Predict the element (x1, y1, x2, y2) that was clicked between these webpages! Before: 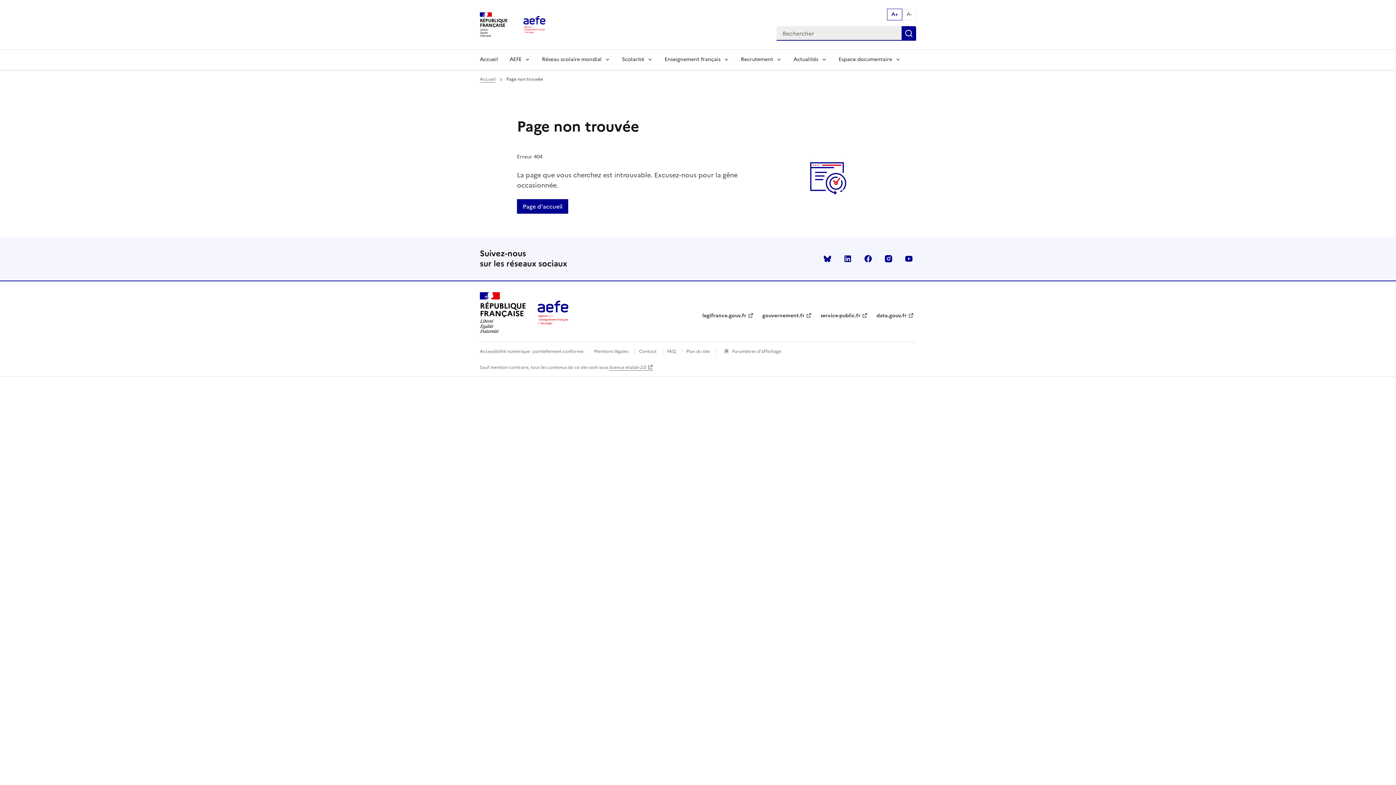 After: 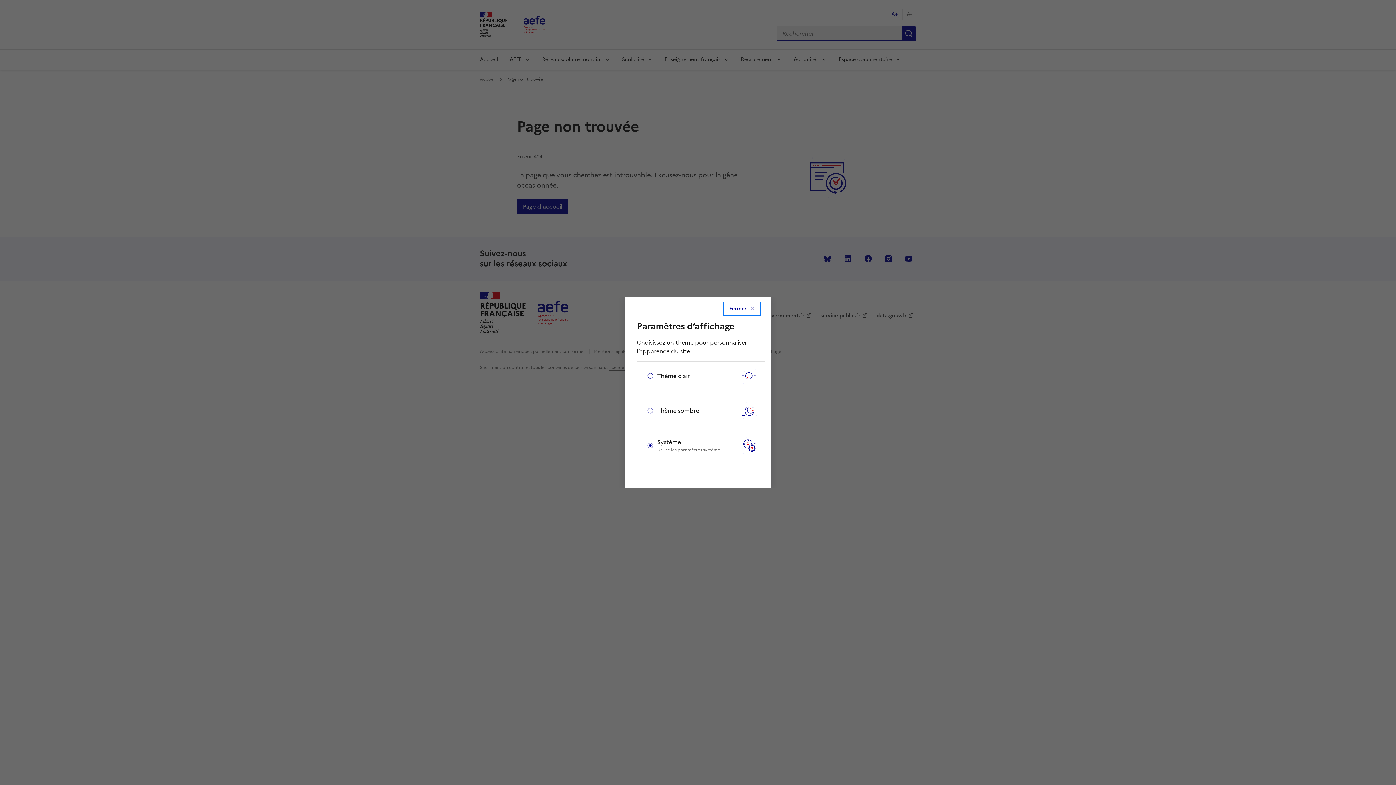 Action: label: Paramètres d'affichage bbox: (722, 347, 783, 355)